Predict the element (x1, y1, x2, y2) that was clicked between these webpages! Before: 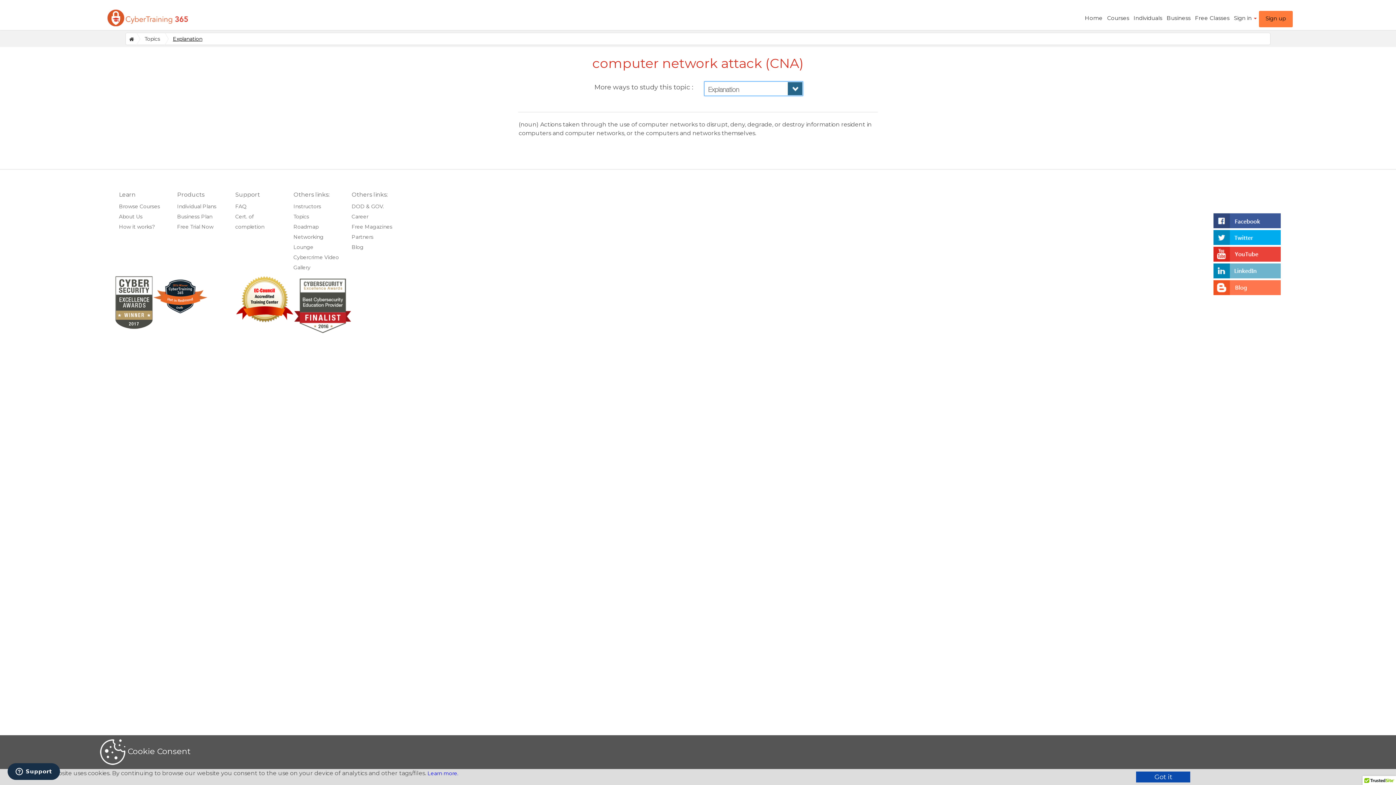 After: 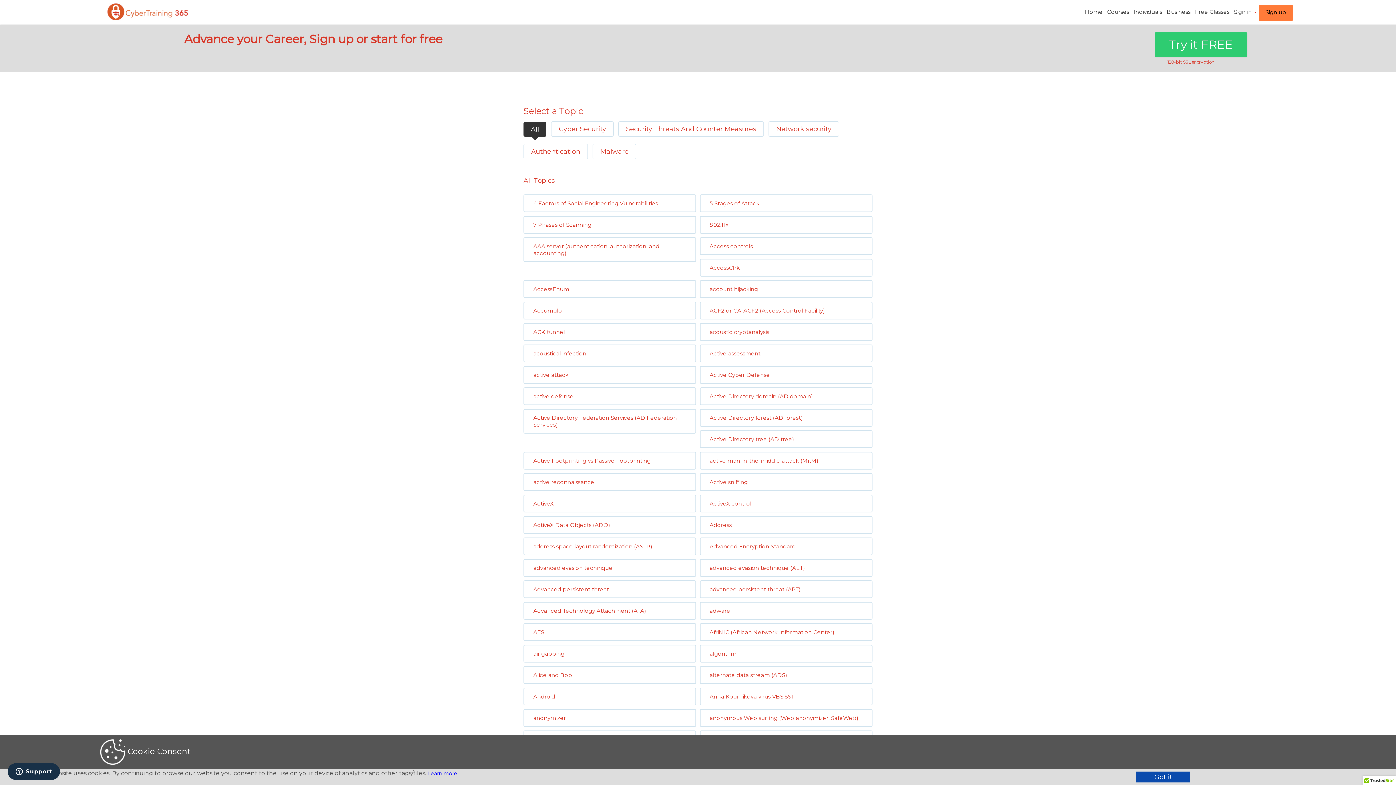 Action: label: Topics bbox: (293, 213, 309, 220)